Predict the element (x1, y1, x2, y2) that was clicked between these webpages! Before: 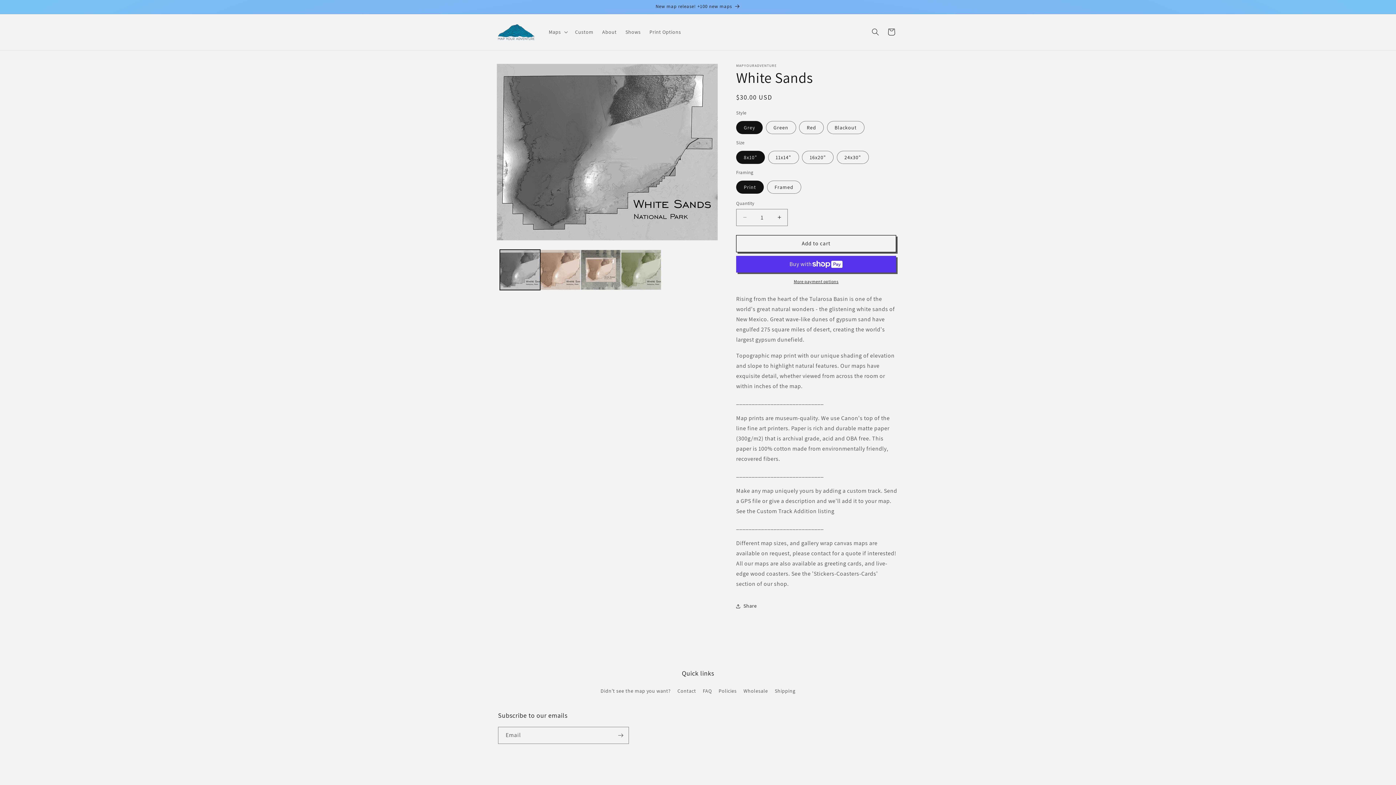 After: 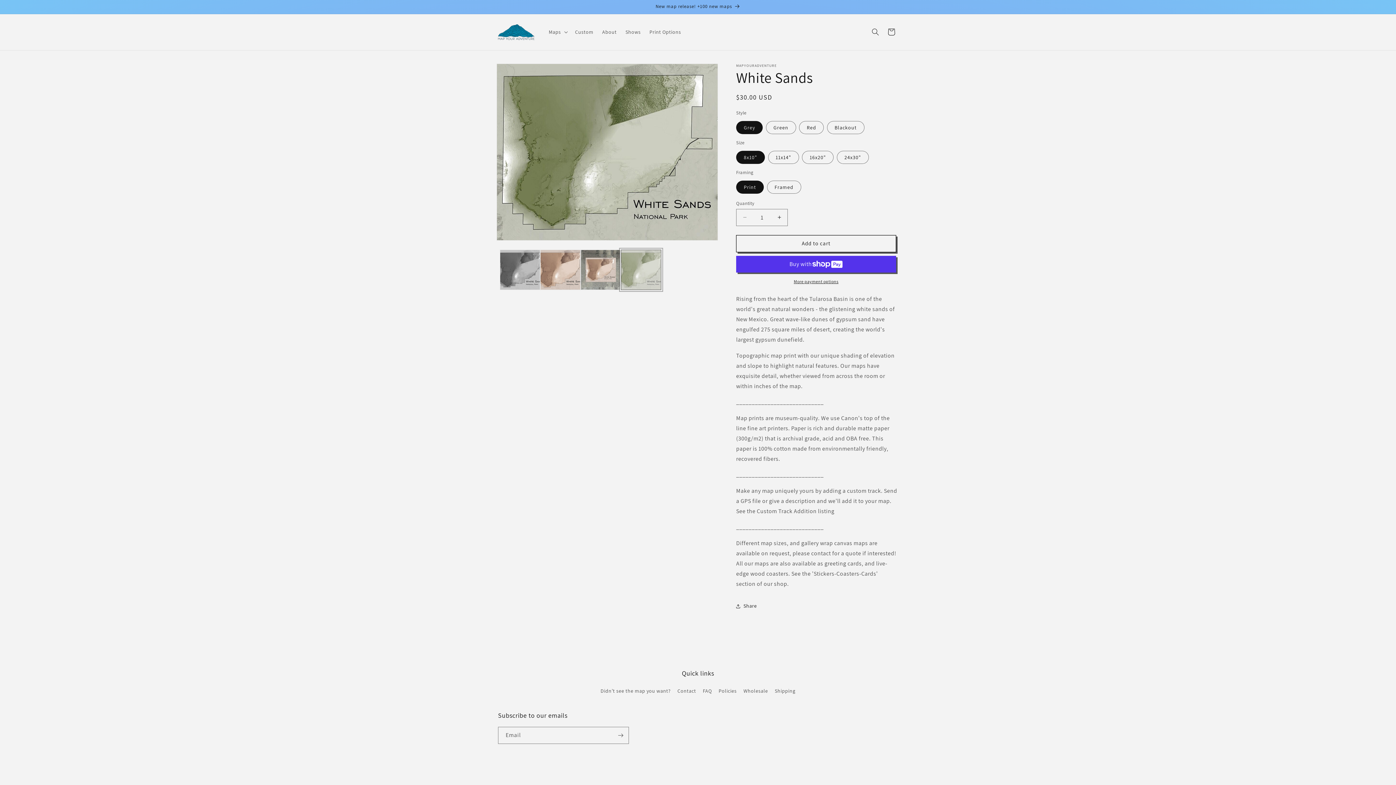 Action: label: Load image 4 in gallery view bbox: (621, 249, 661, 290)